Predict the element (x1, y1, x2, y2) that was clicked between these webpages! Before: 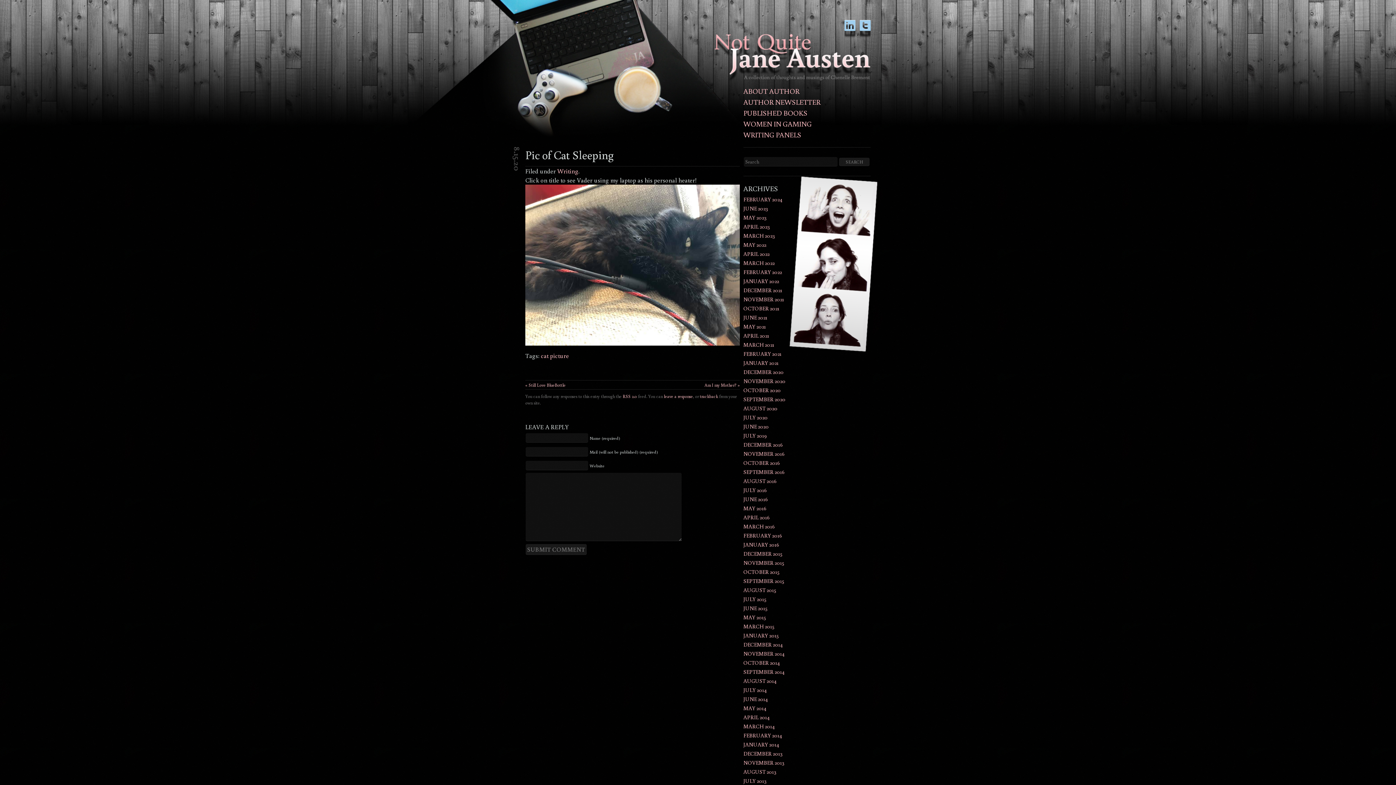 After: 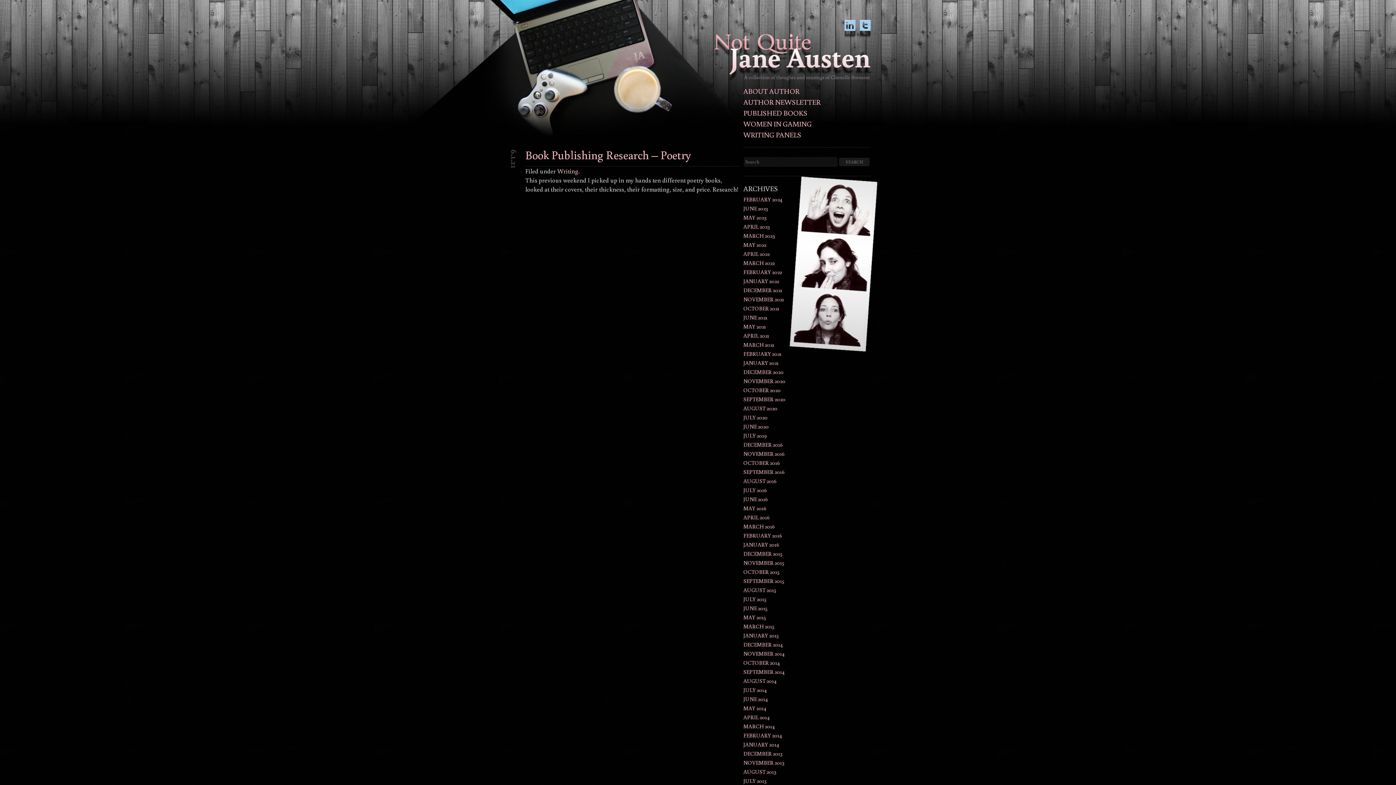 Action: bbox: (743, 314, 767, 321) label: JUNE 2021